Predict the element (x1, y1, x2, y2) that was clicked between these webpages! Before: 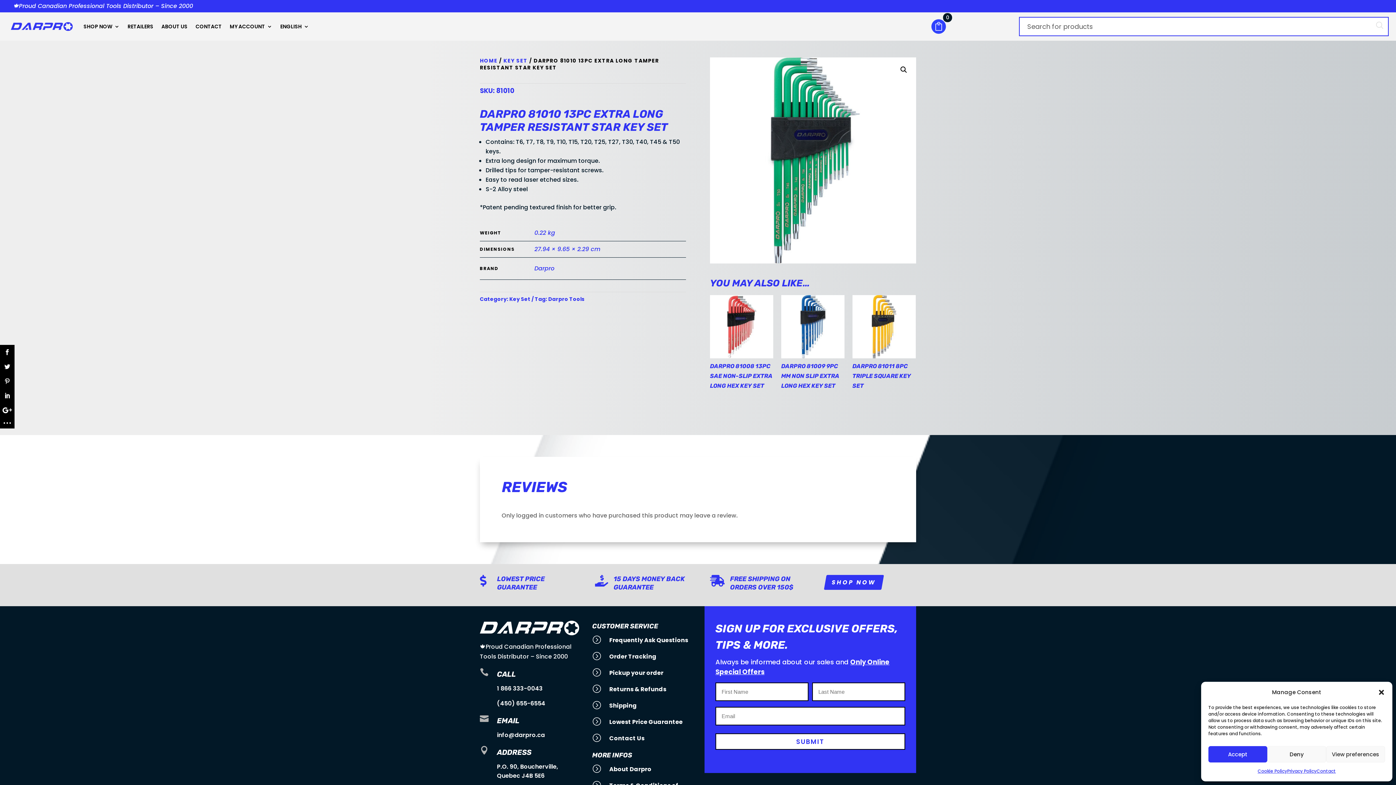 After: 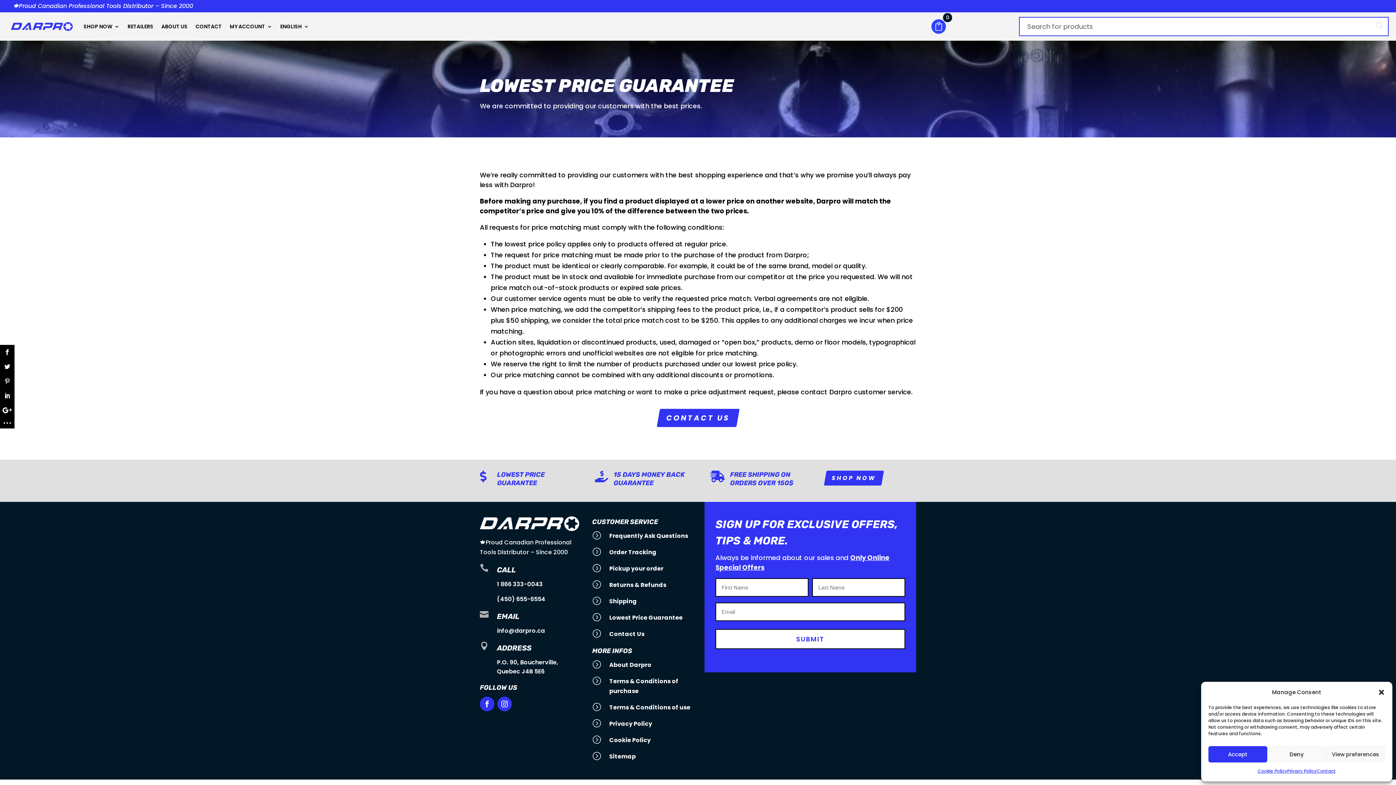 Action: label: LOWEST PRICE GUARANTEE bbox: (497, 575, 544, 591)